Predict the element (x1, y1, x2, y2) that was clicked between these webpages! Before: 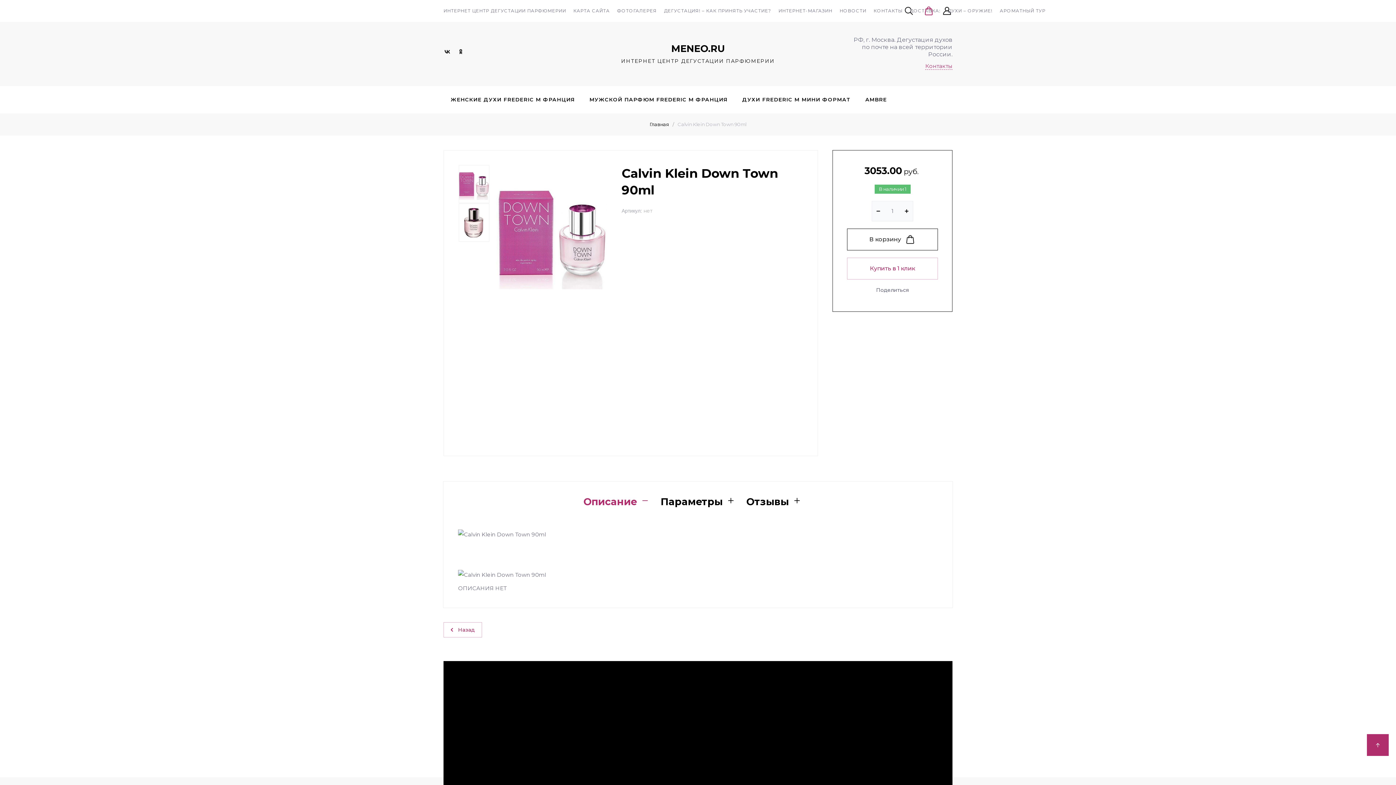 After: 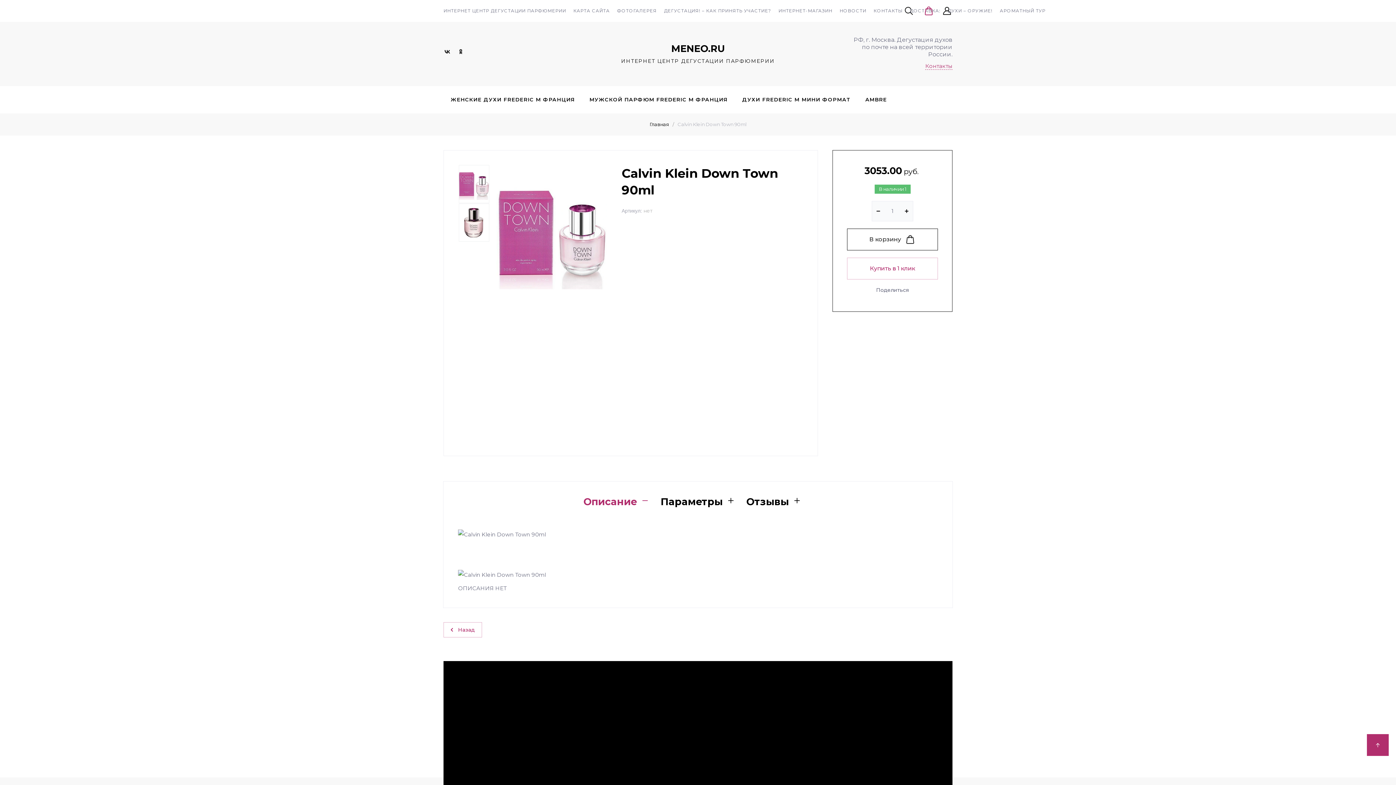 Action: bbox: (458, 165, 489, 203)